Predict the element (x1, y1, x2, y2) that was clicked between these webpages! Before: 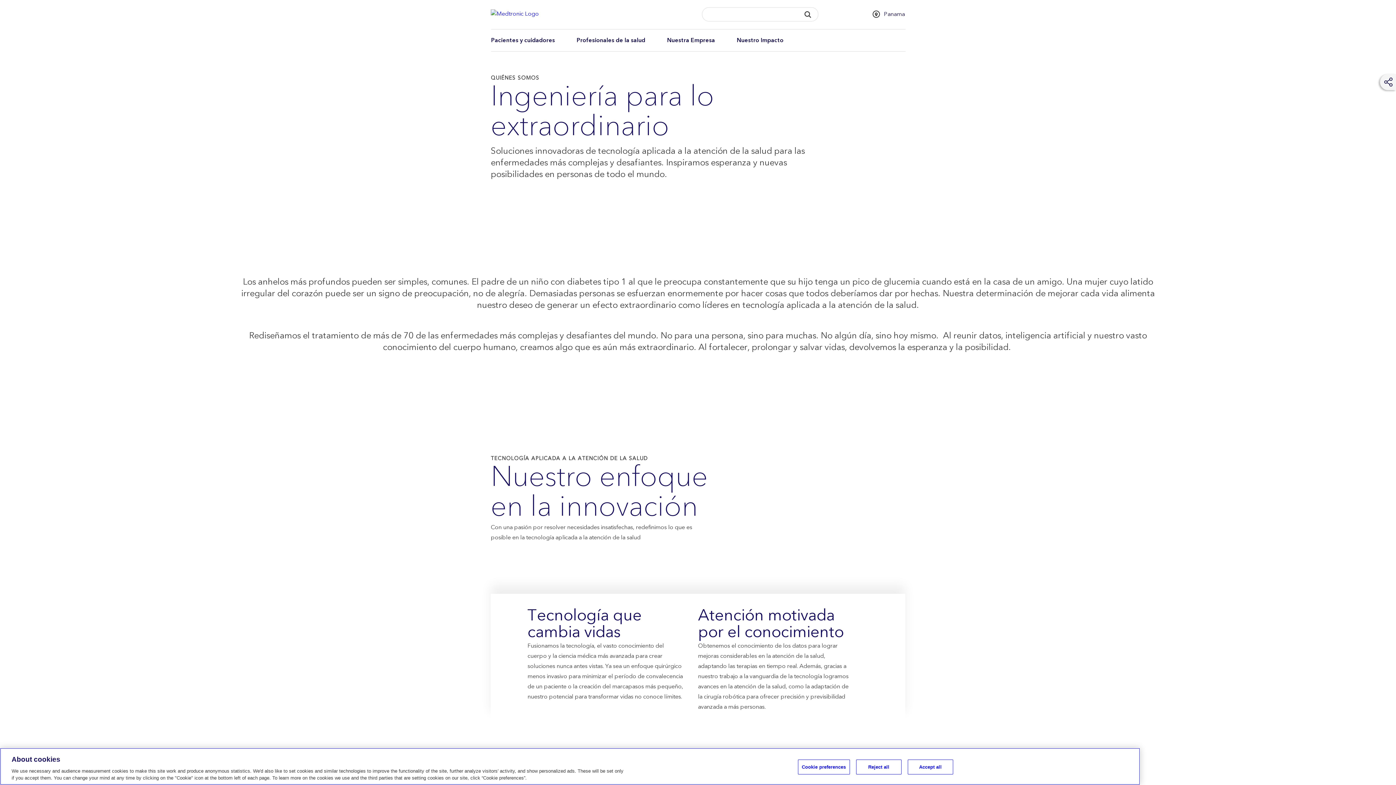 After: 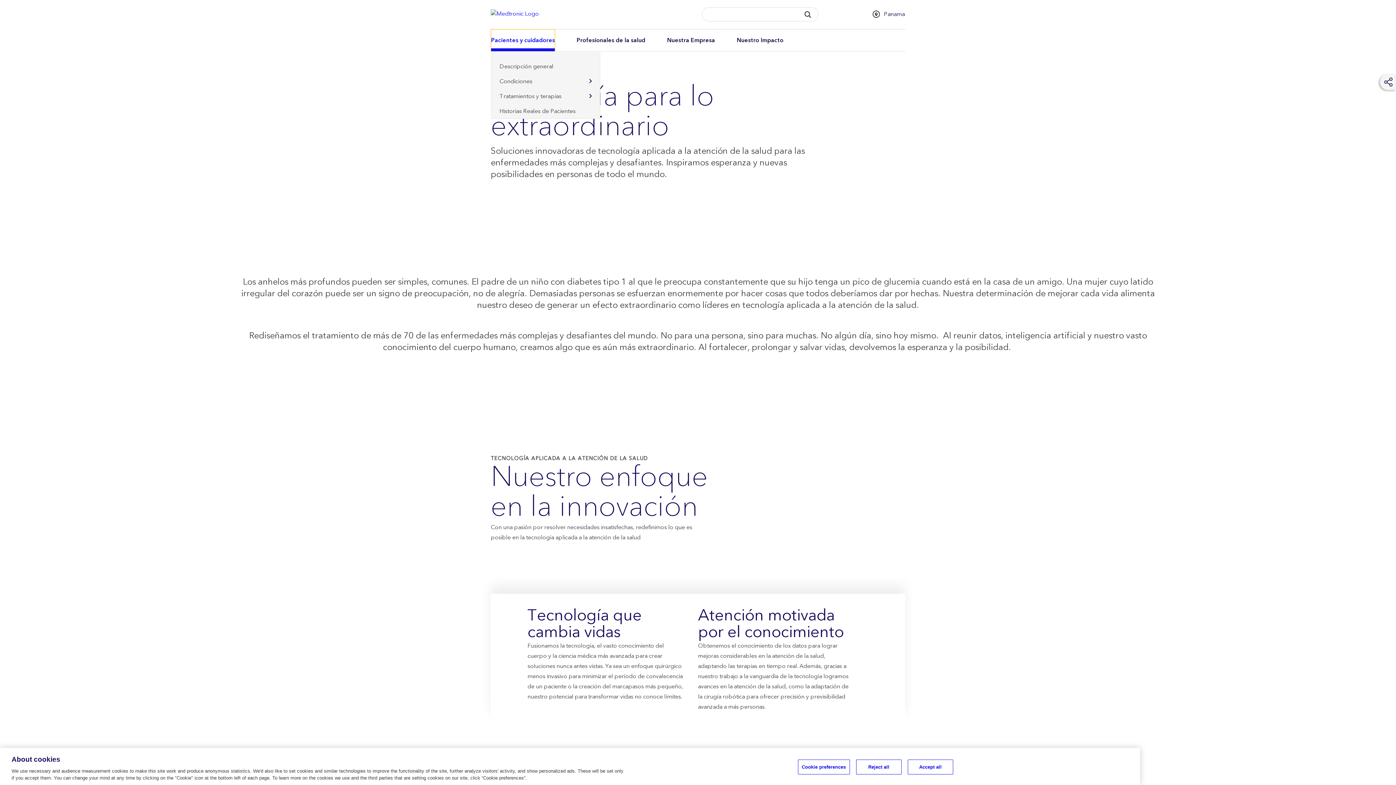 Action: label: Pacientes y cuidadores bbox: (491, 29, 555, 51)